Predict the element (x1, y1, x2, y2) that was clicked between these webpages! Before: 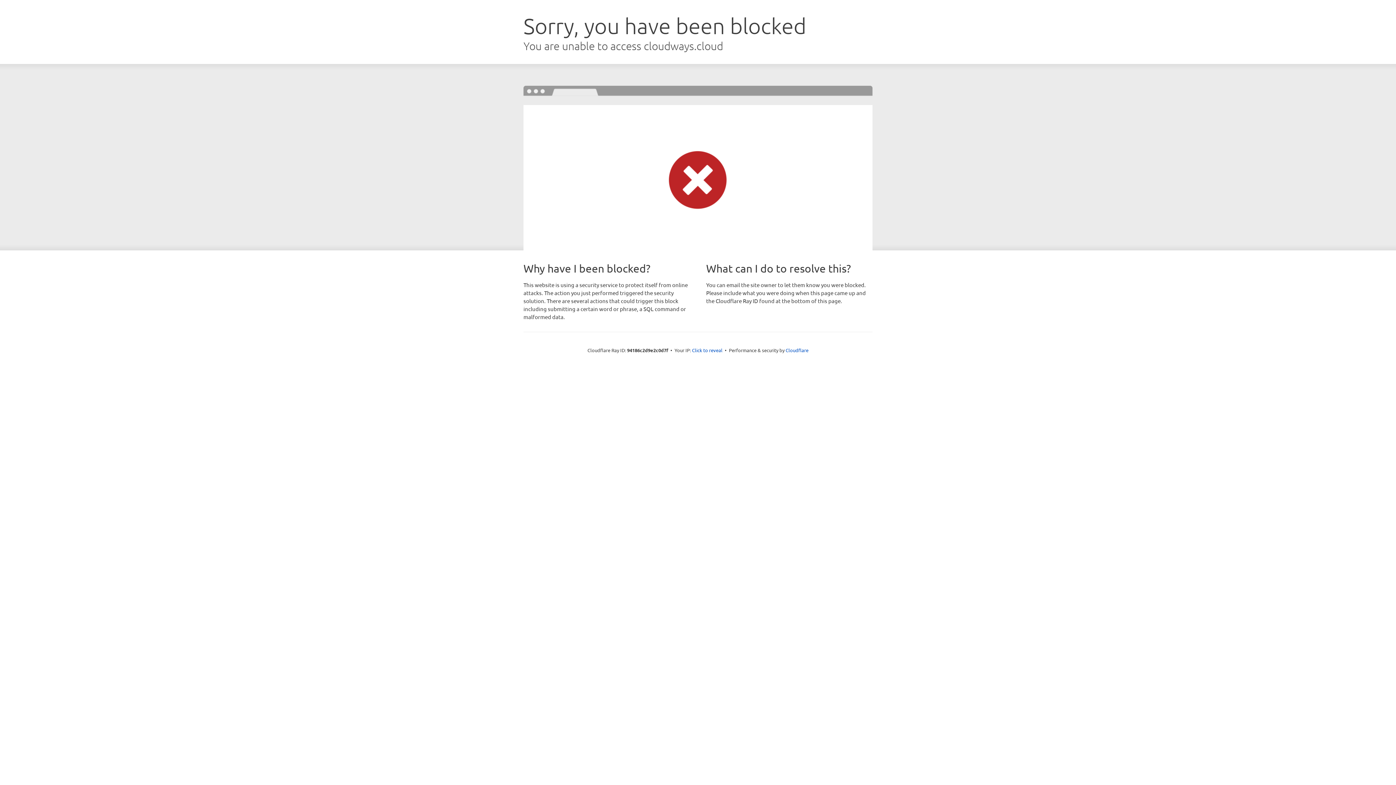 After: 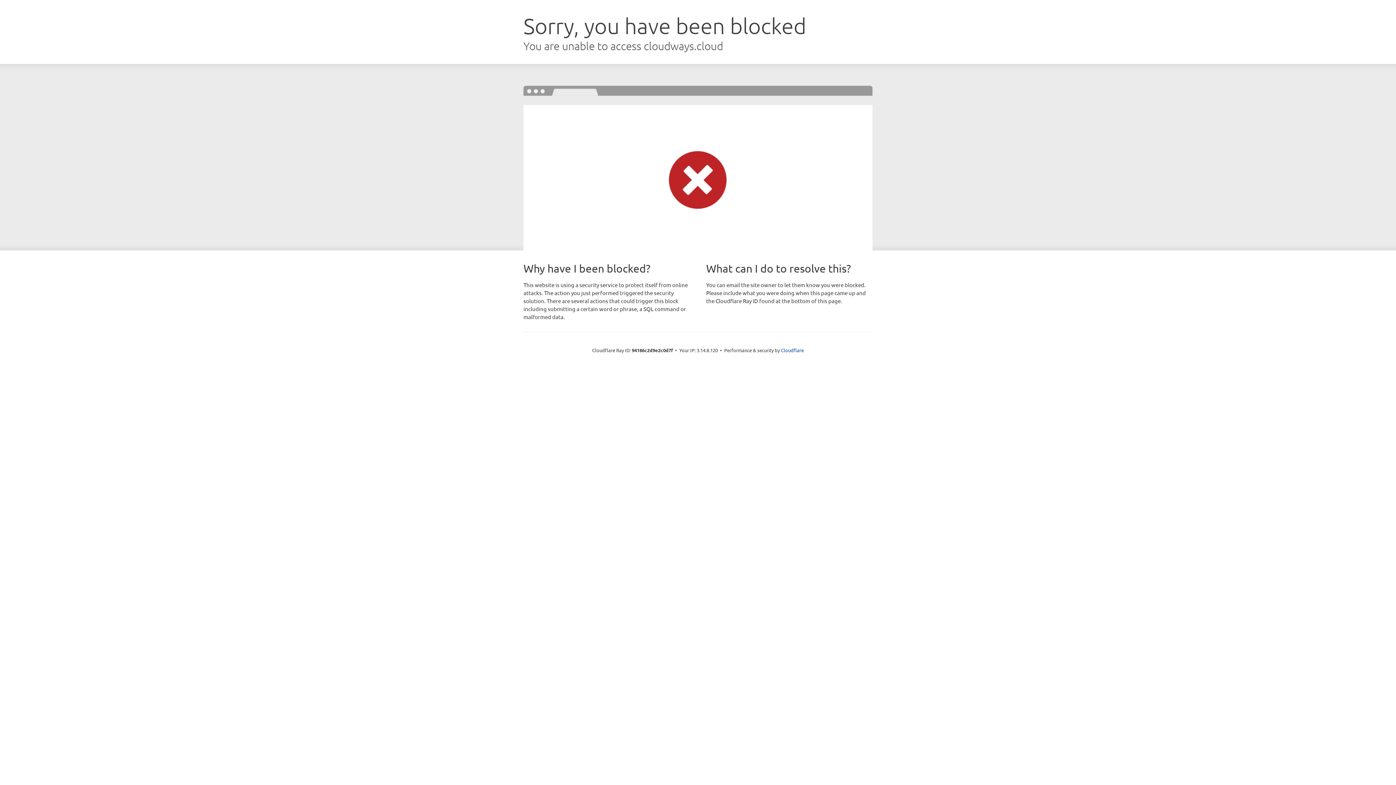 Action: bbox: (692, 346, 722, 353) label: Click to reveal